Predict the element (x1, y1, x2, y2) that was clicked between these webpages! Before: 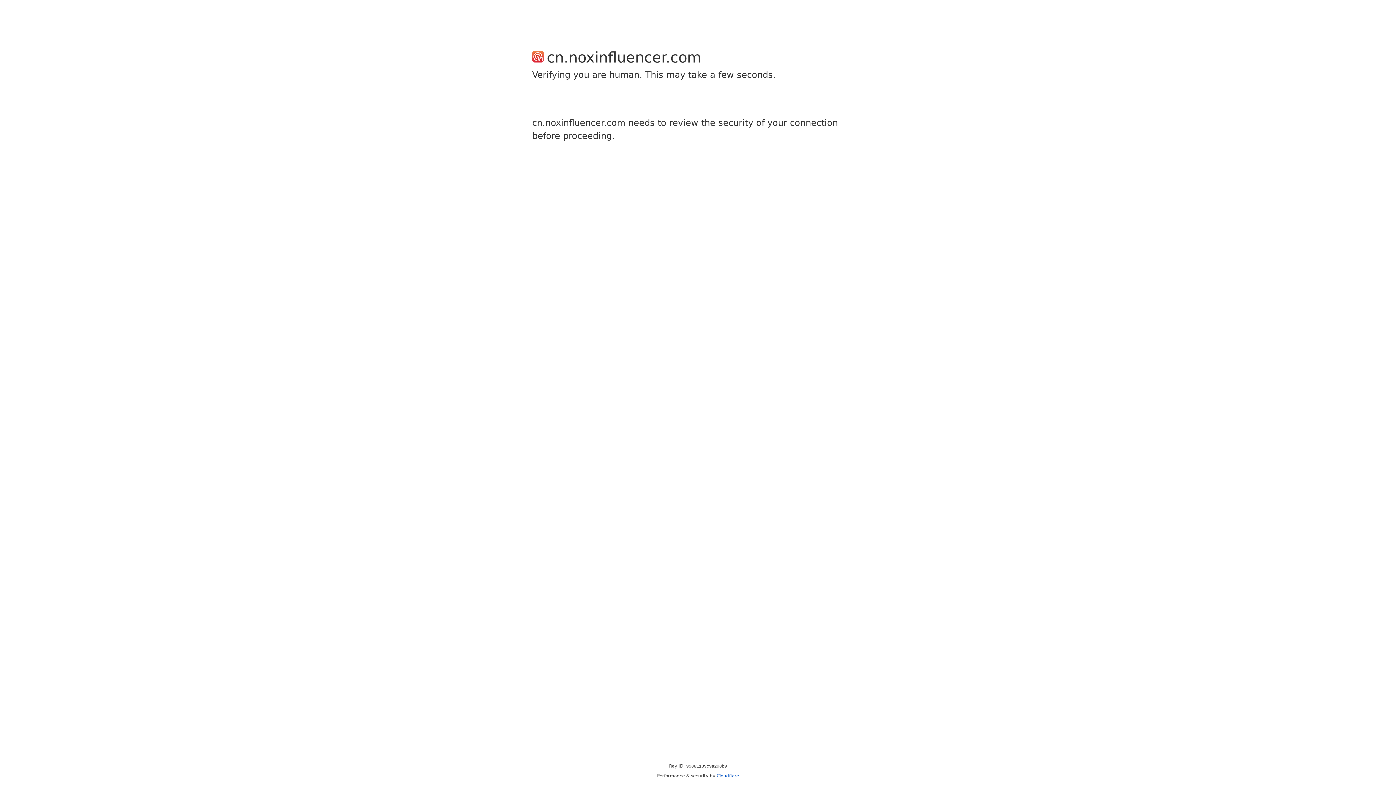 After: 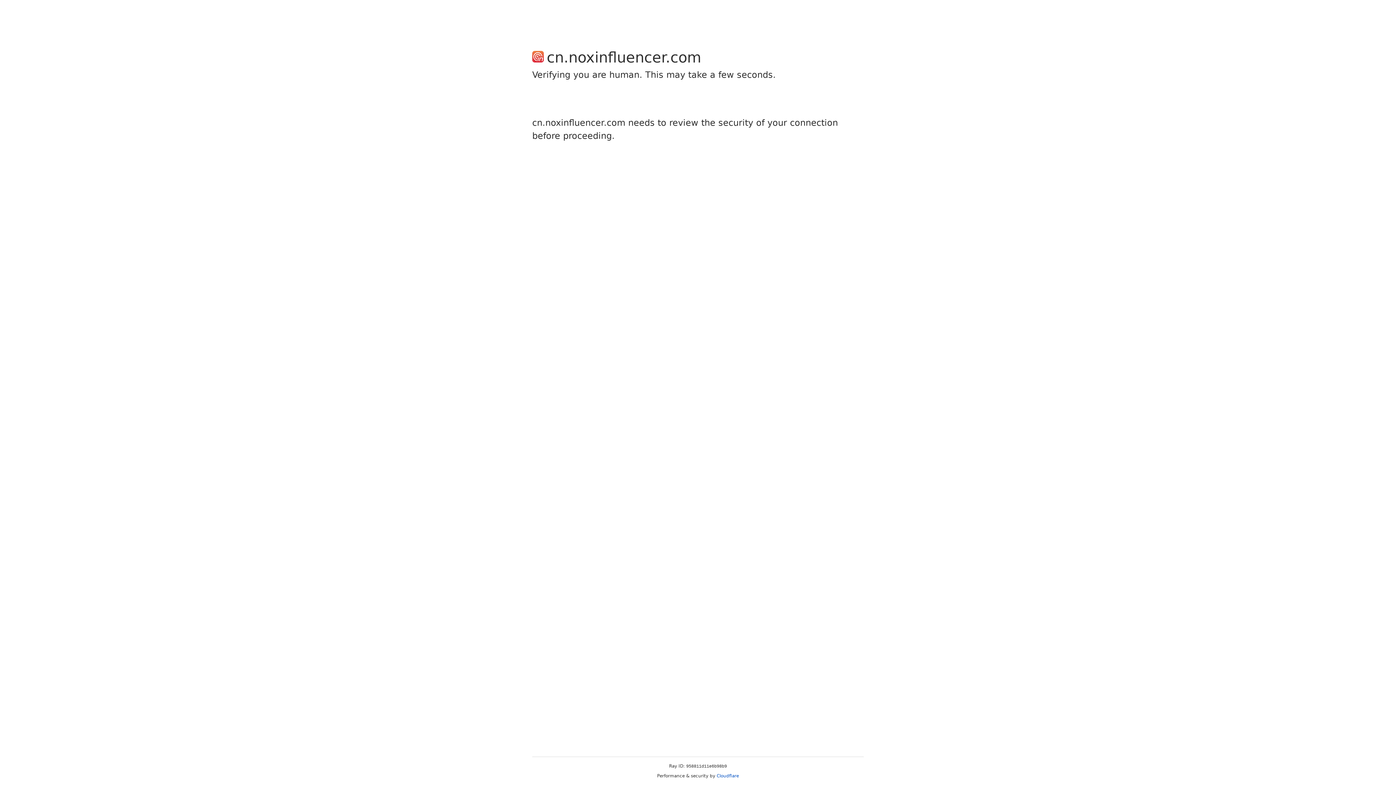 Action: bbox: (716, 773, 739, 778) label: Cloudflare